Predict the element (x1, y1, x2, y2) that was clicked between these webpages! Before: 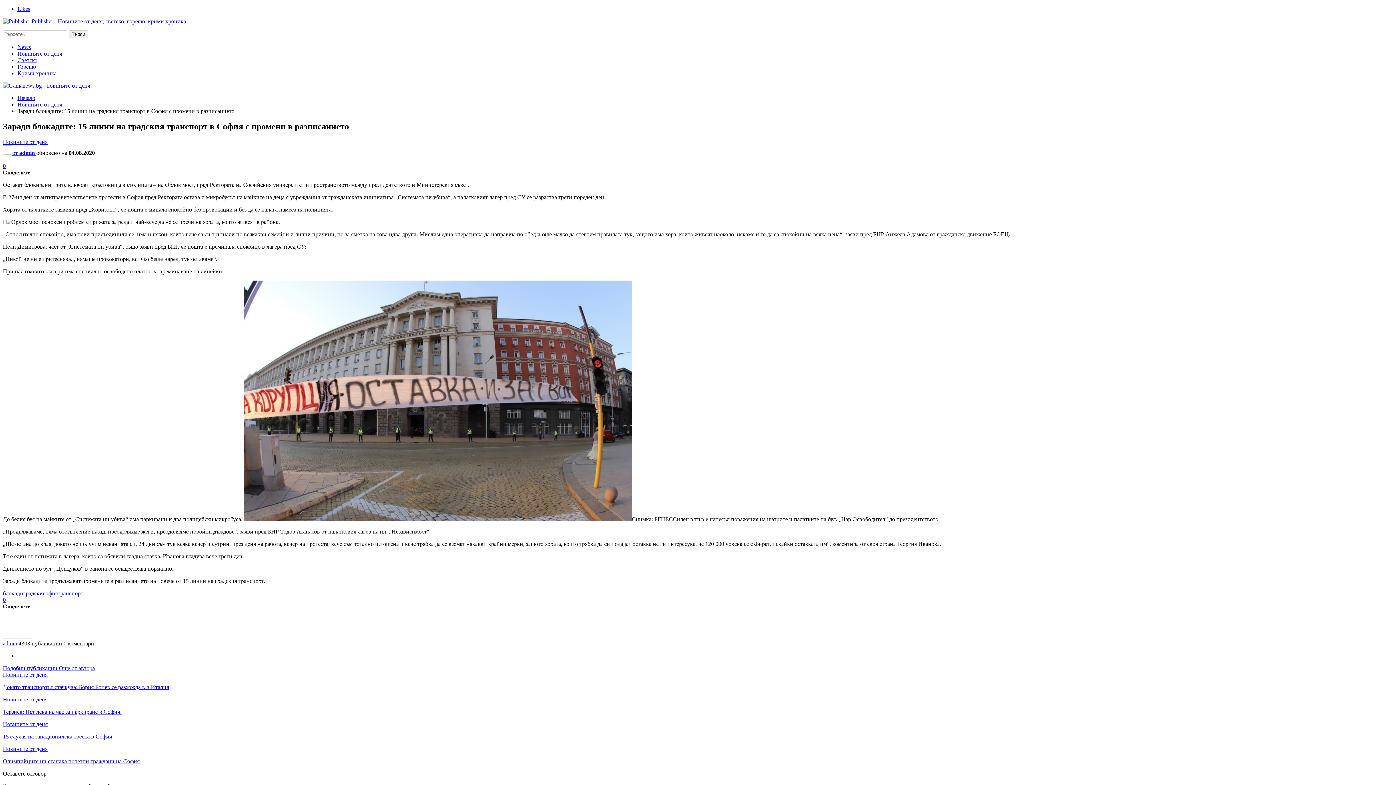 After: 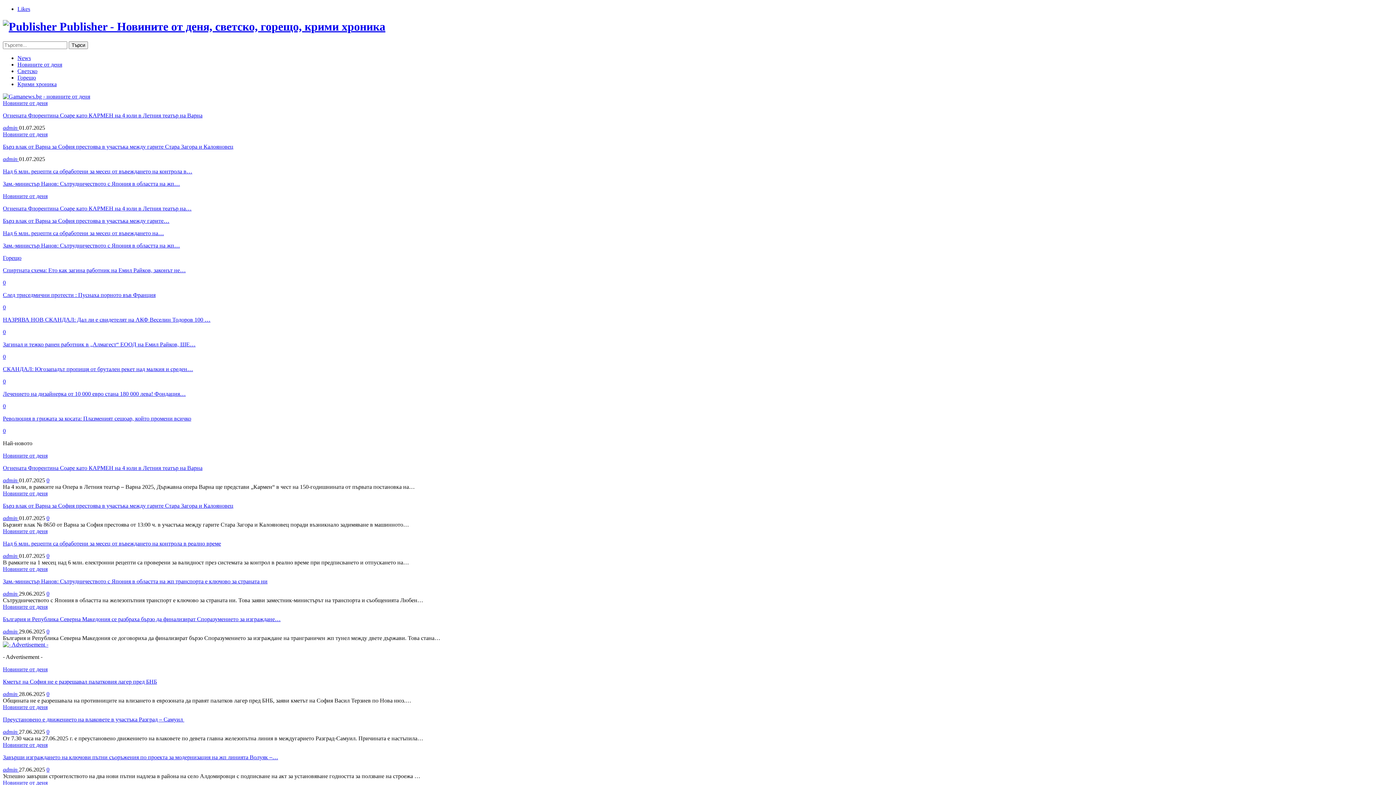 Action: label: admin bbox: (2, 640, 17, 646)